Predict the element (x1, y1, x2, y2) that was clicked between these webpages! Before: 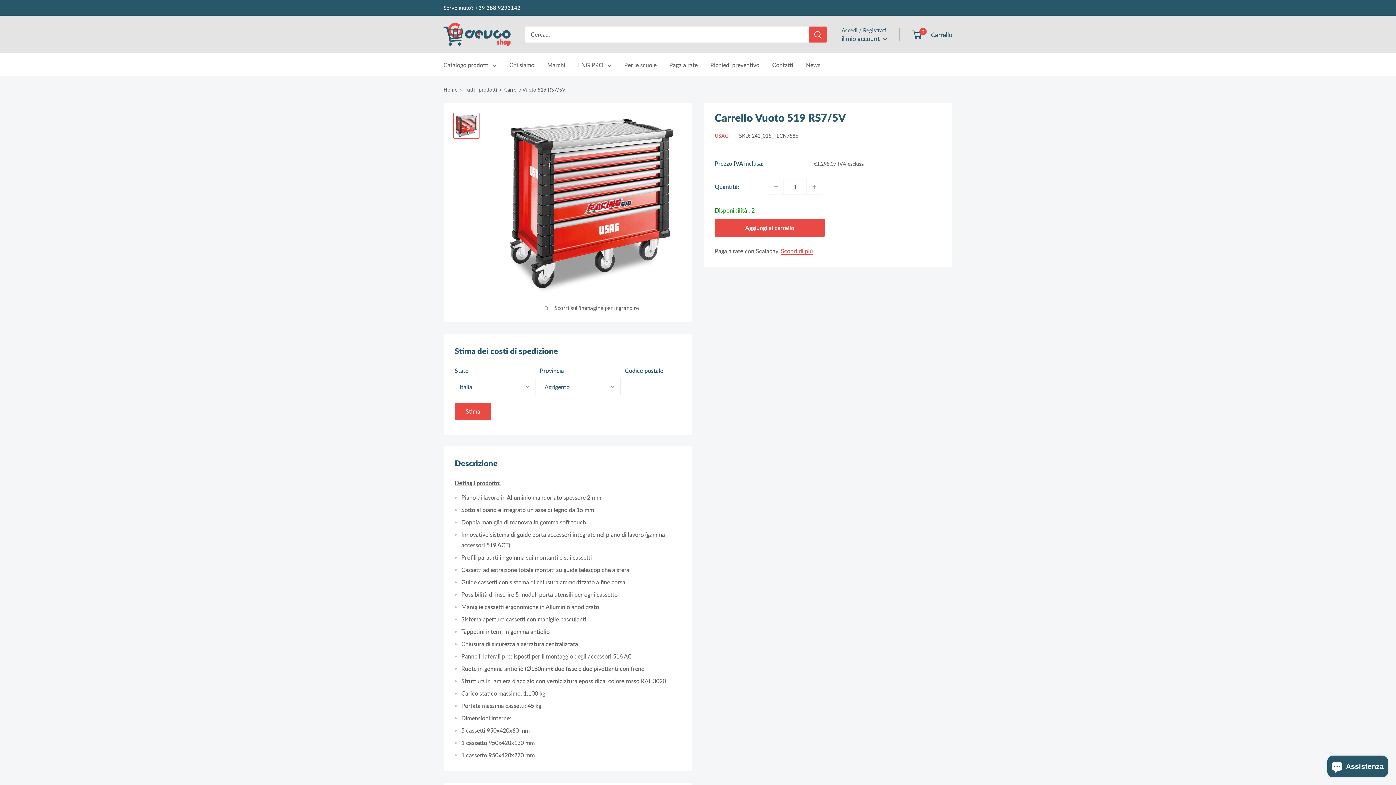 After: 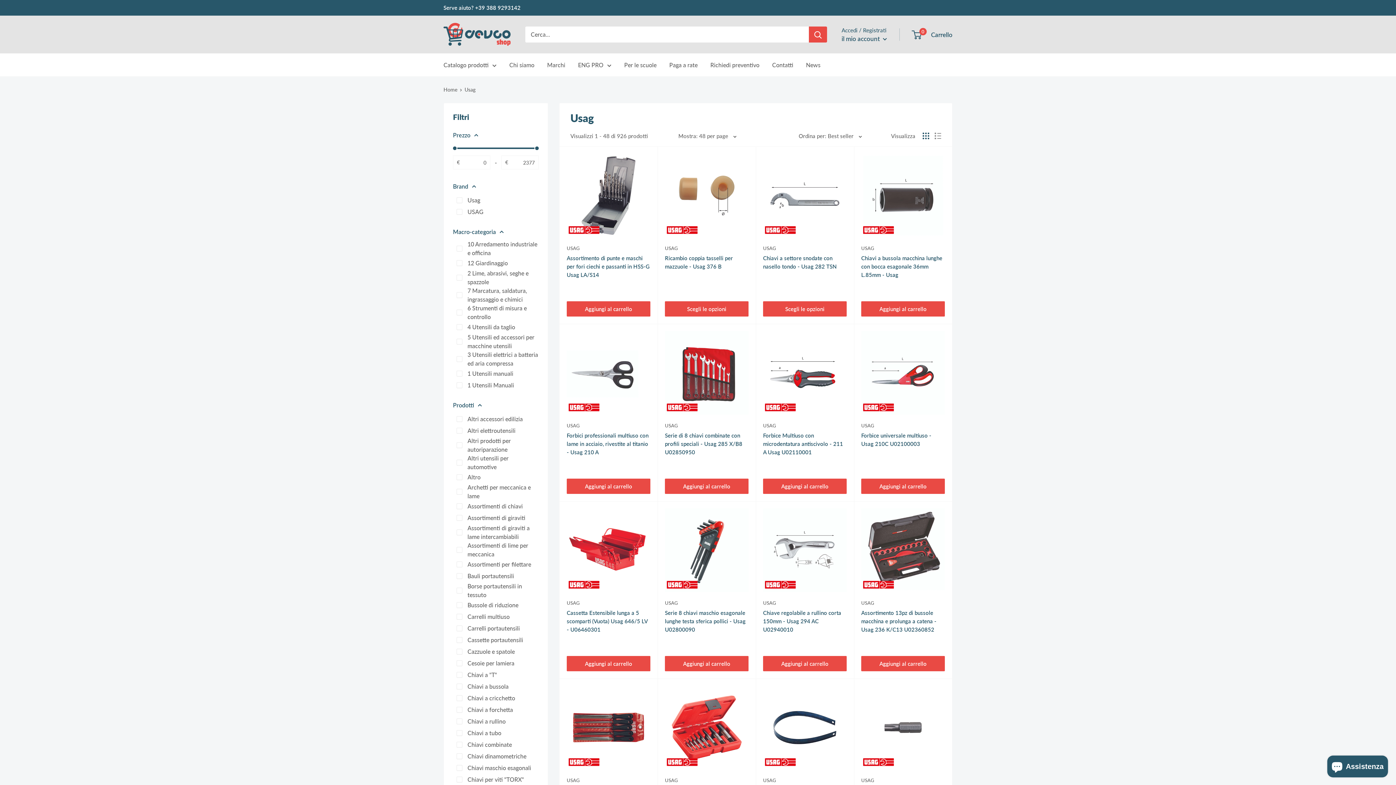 Action: label: USAG bbox: (714, 132, 728, 138)